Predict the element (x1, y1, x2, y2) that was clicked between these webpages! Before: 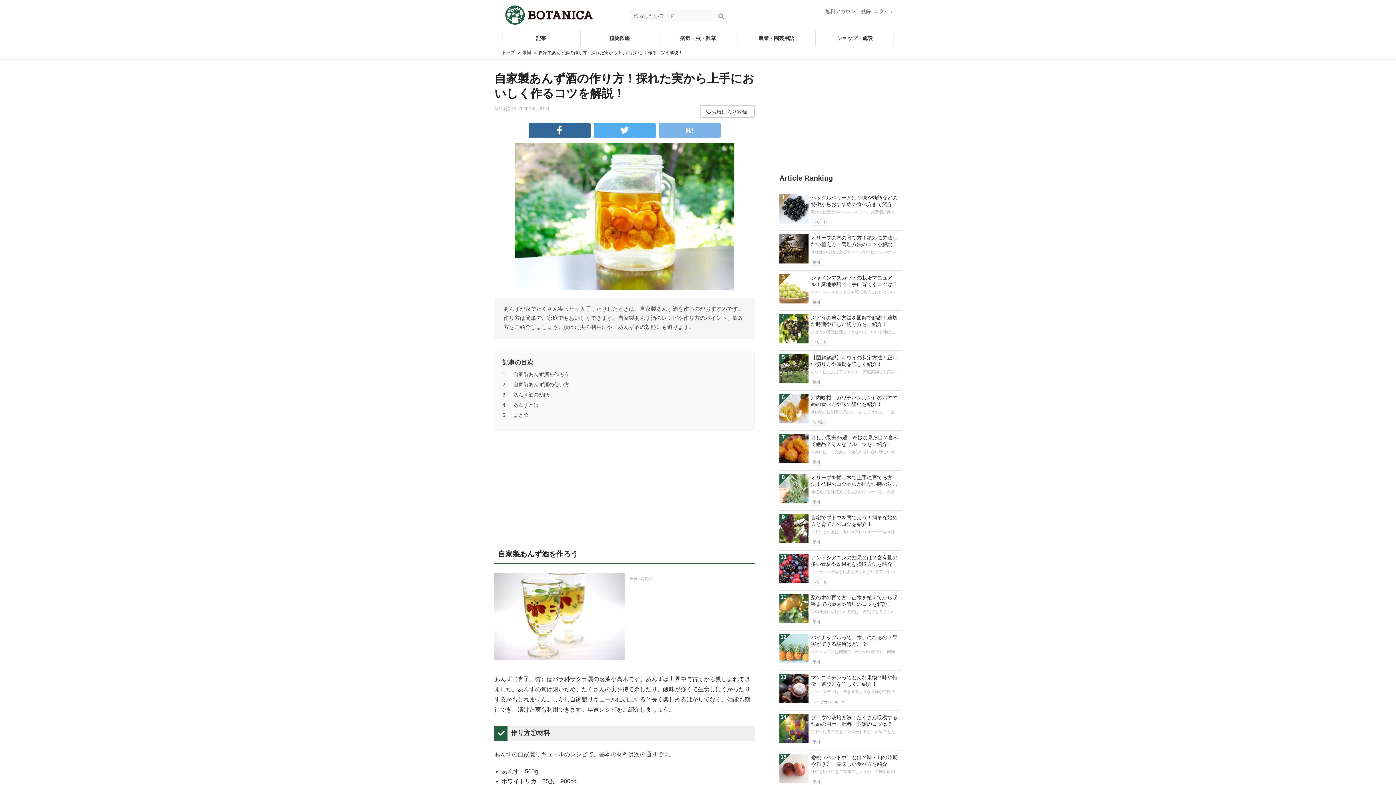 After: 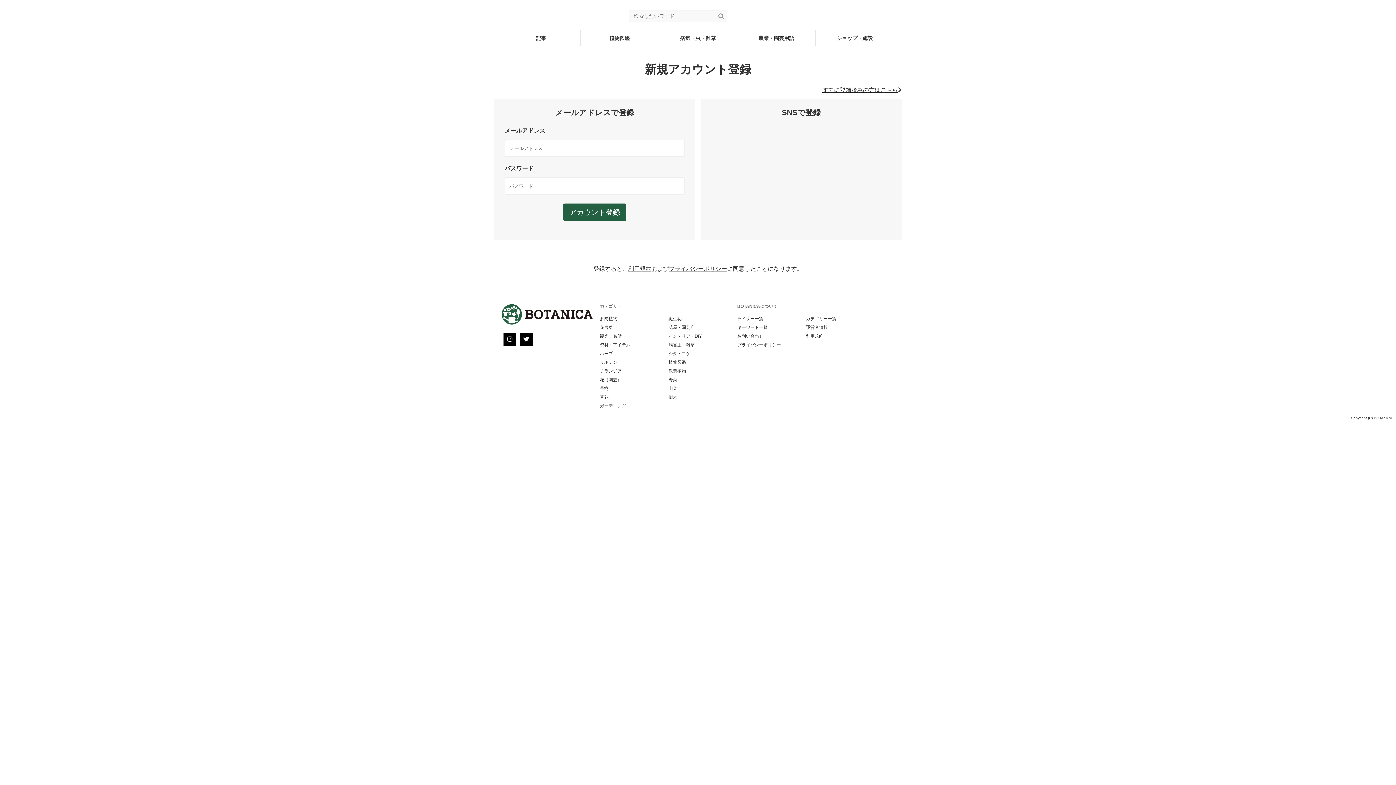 Action: bbox: (825, 8, 871, 14) label: 無料アカウント登録